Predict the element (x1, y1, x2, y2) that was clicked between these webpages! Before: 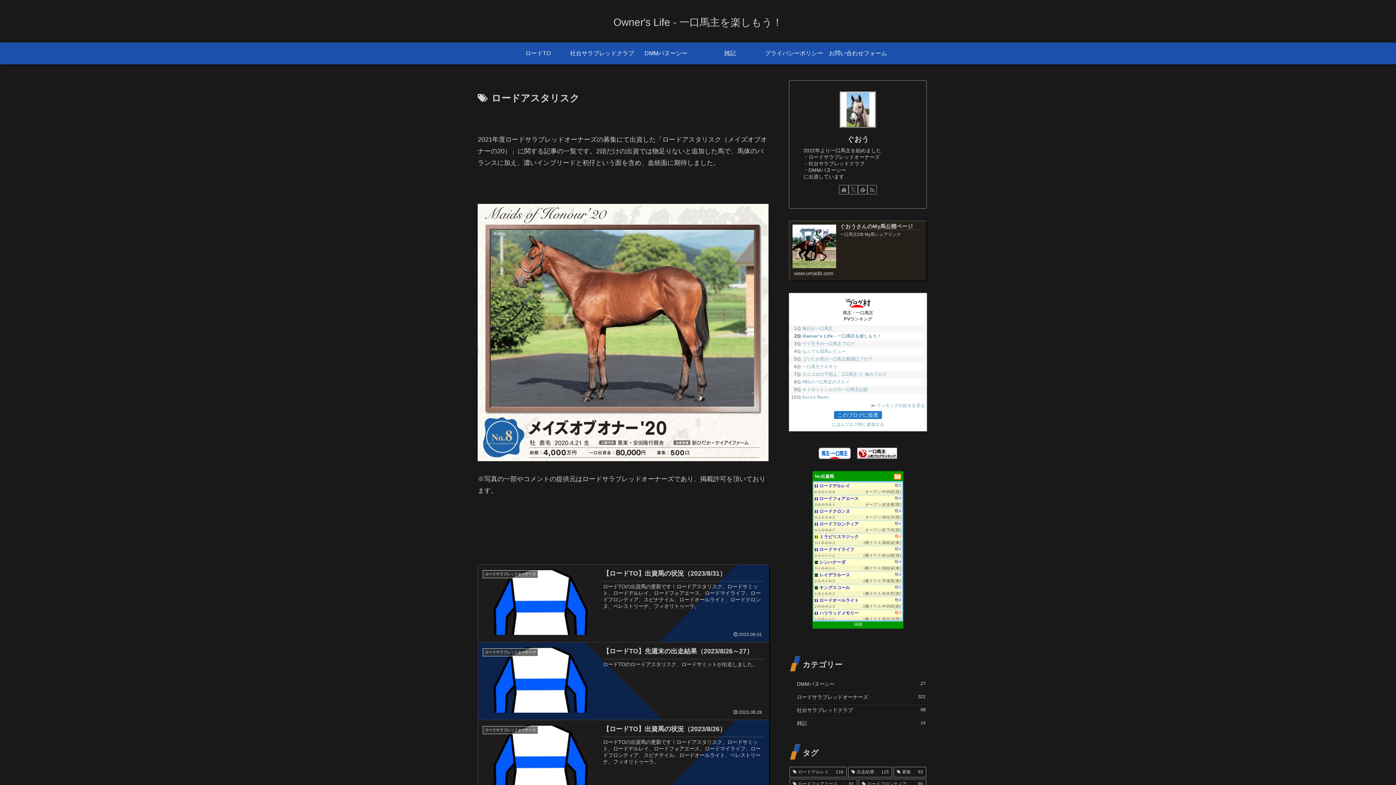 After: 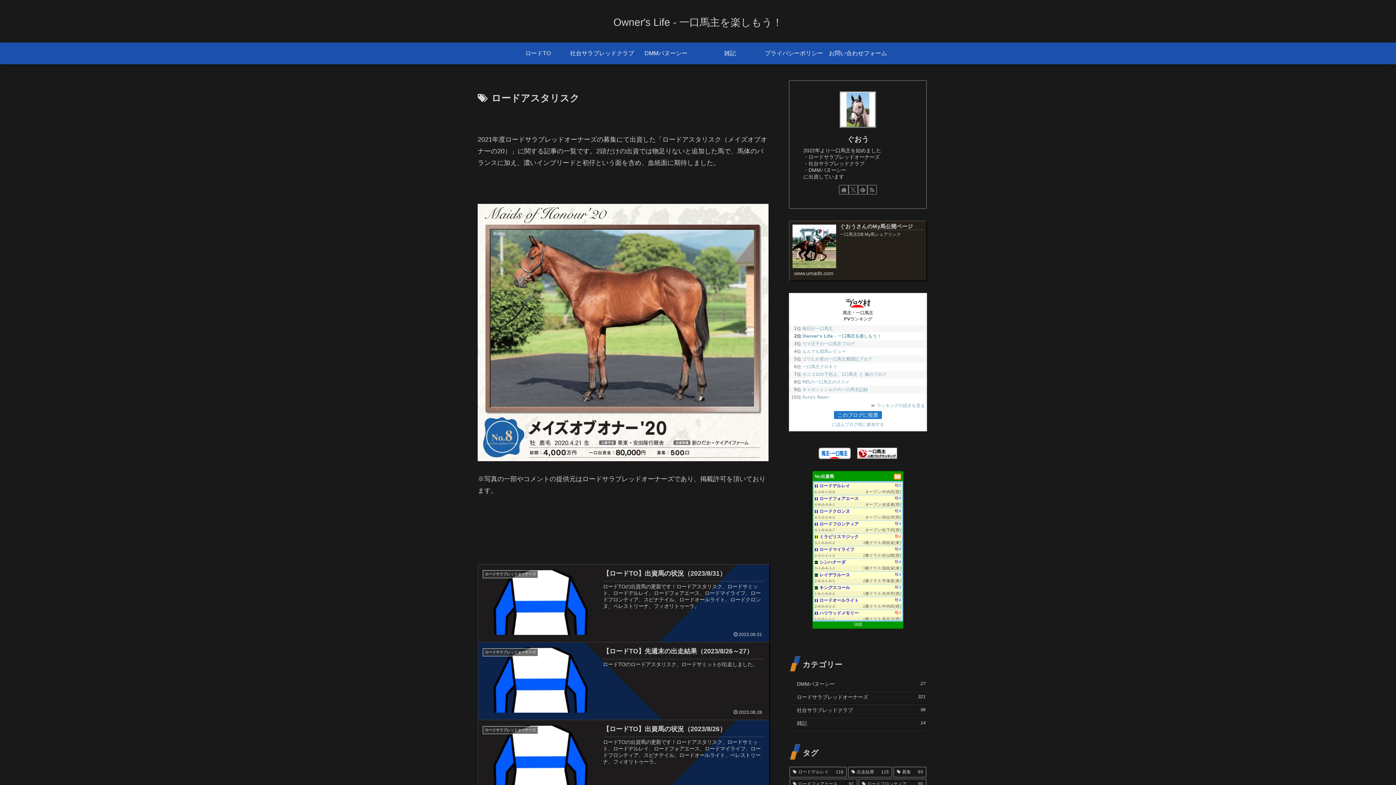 Action: label: ロードフロンティア bbox: (819, 521, 858, 526)